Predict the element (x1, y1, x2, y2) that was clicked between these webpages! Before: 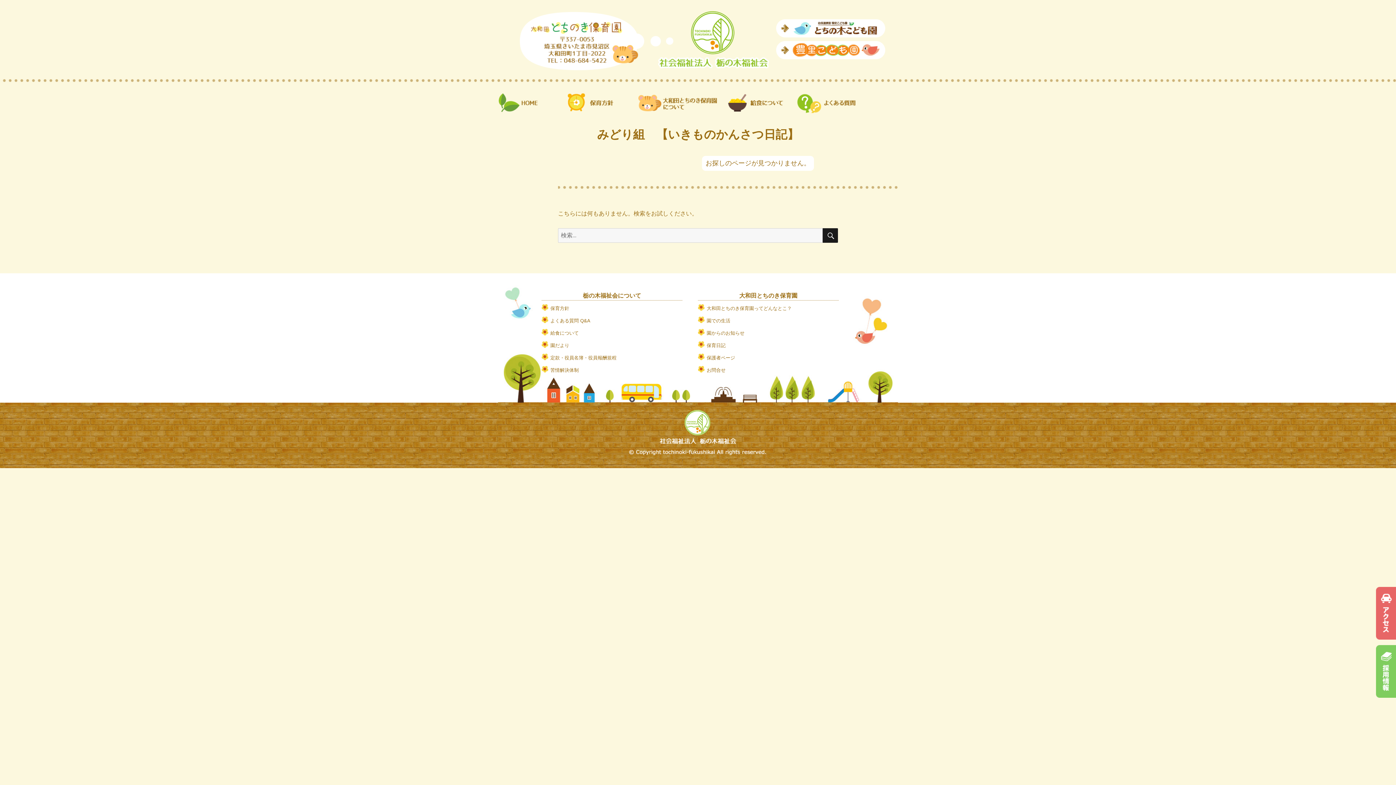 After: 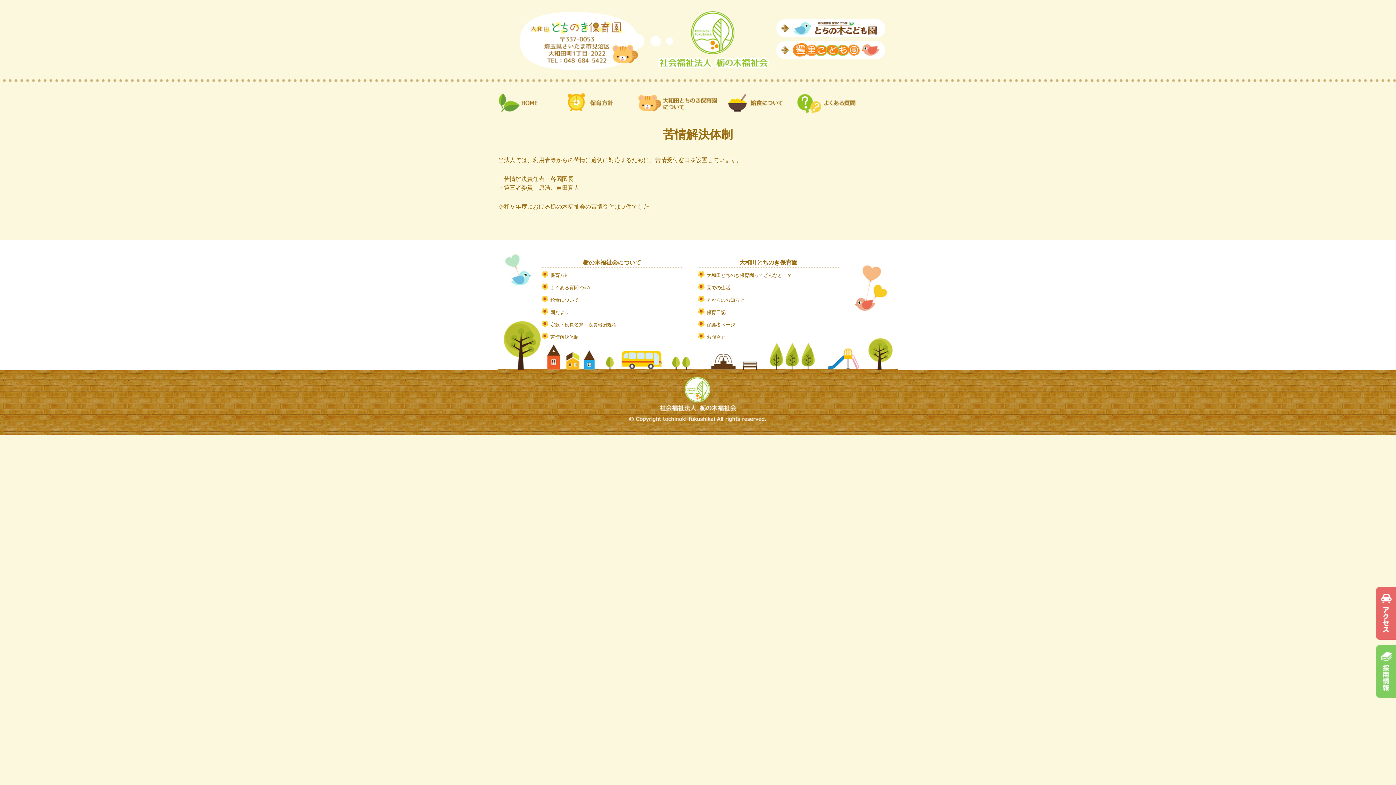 Action: bbox: (550, 367, 578, 373) label: 苦情解決体制